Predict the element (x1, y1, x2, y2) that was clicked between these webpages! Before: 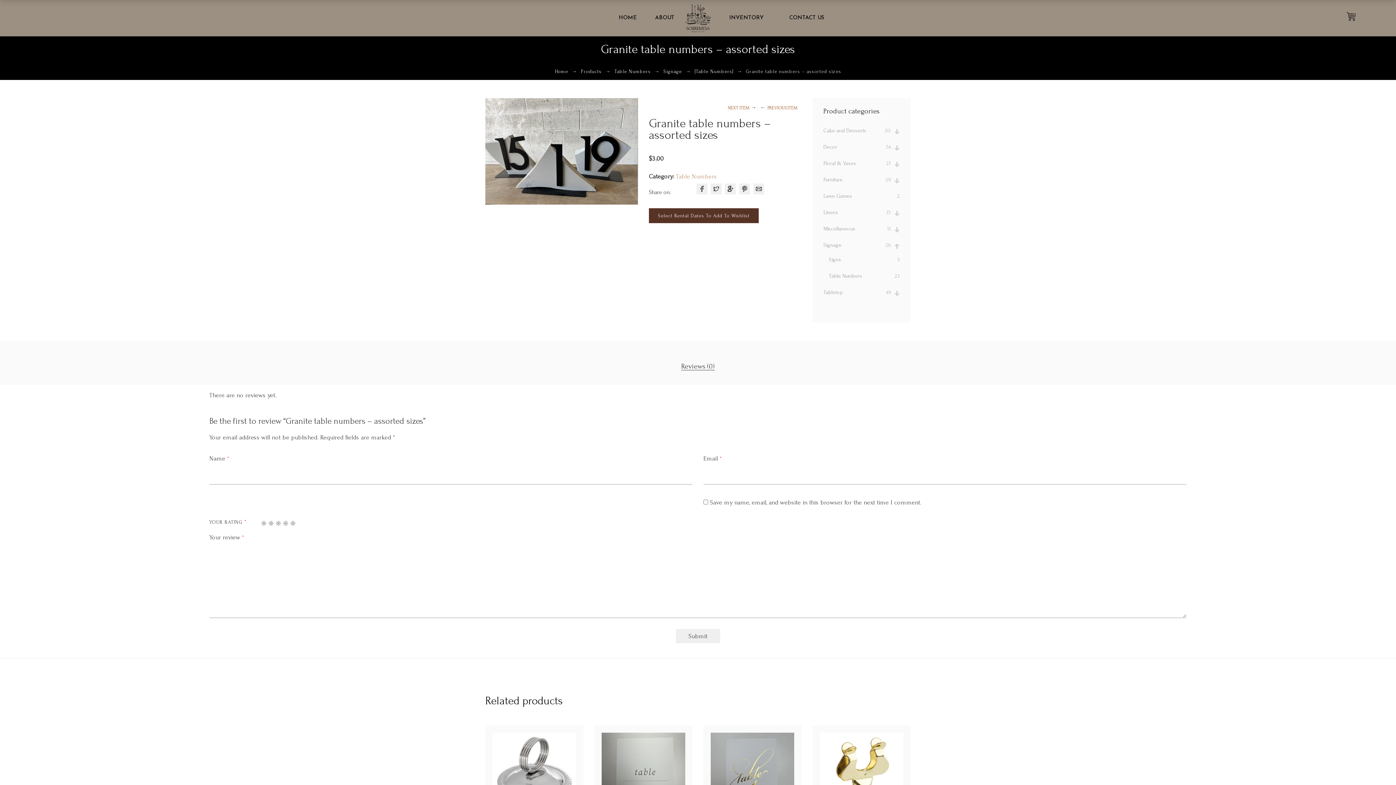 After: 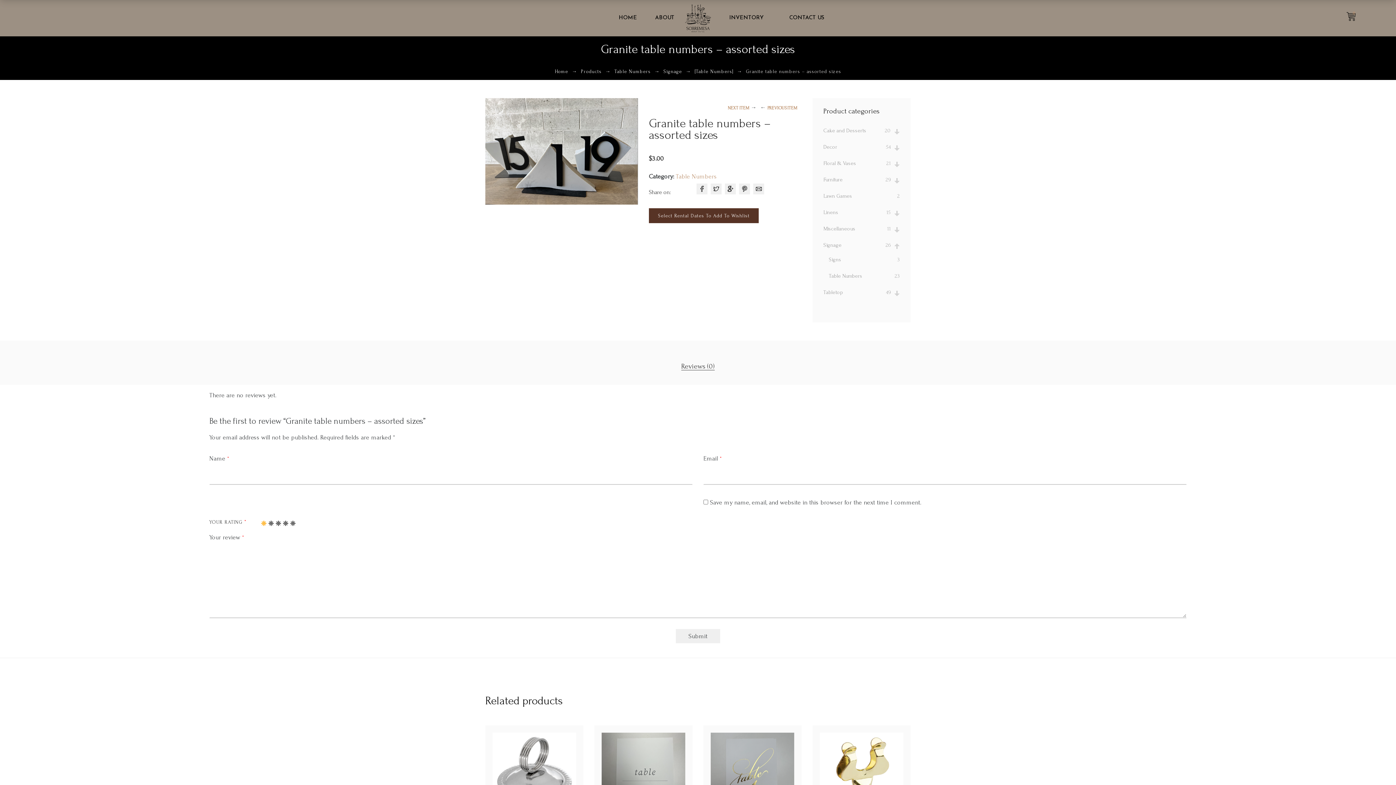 Action: bbox: (290, 523, 295, 526) label: 5 of 5 stars